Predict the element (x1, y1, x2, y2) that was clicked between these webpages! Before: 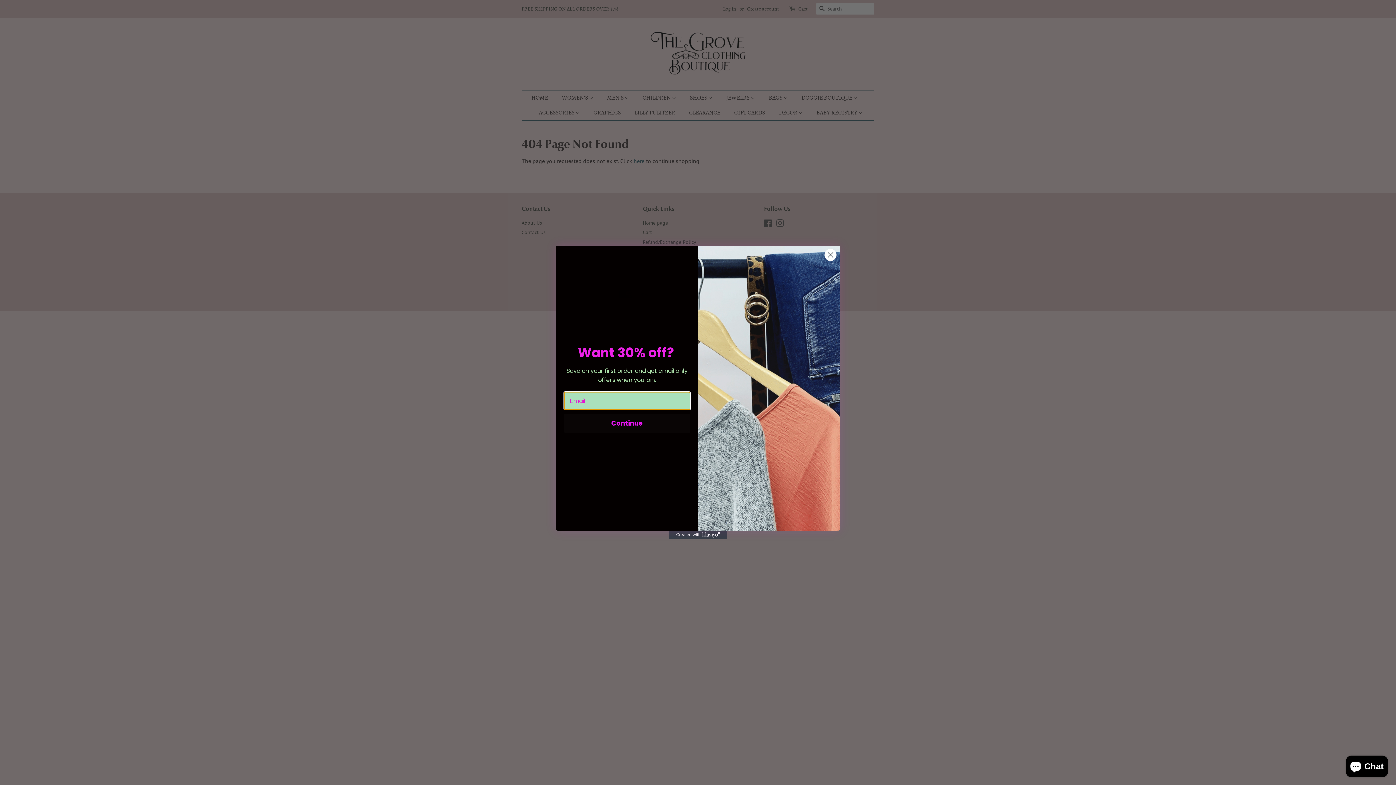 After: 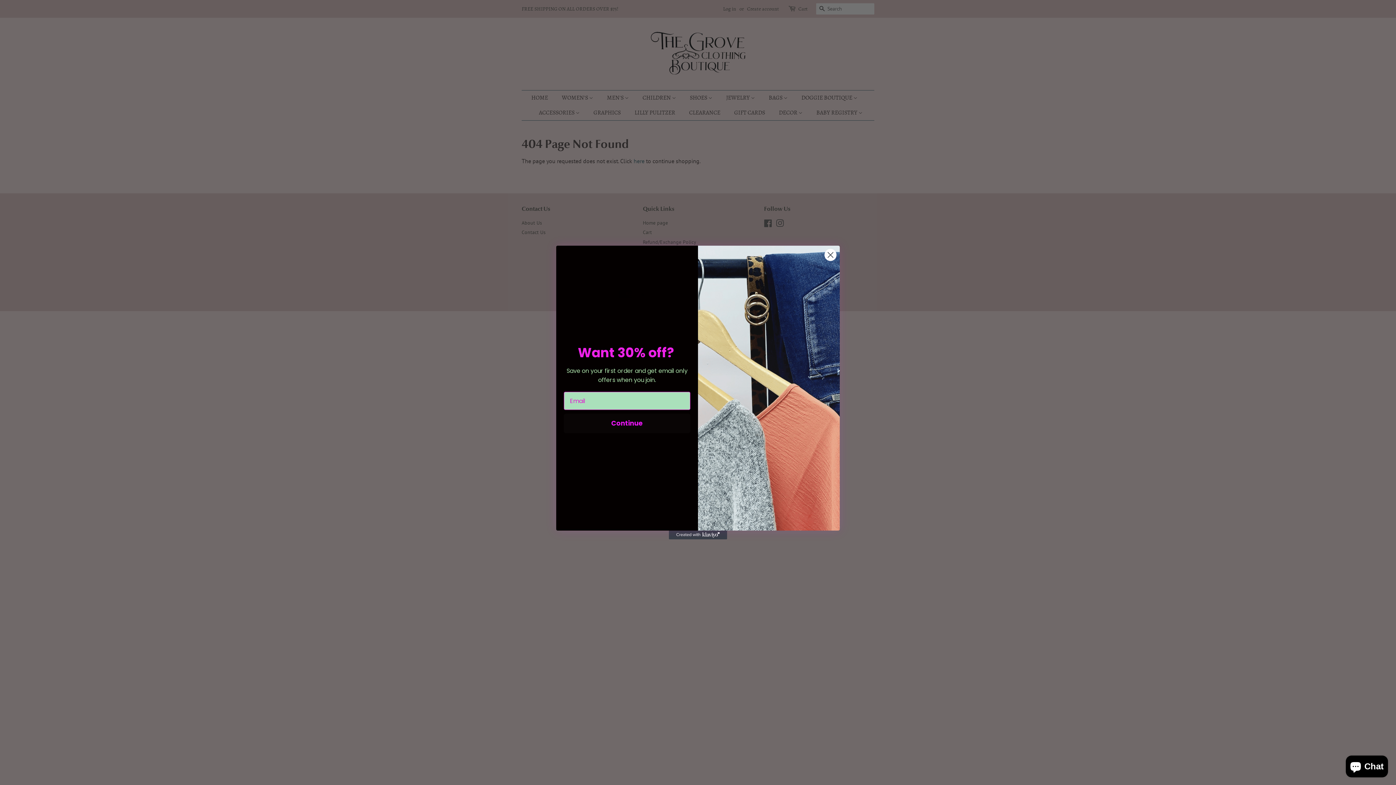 Action: label: Created with Klaviyo - opens in a new tab bbox: (669, 531, 727, 539)